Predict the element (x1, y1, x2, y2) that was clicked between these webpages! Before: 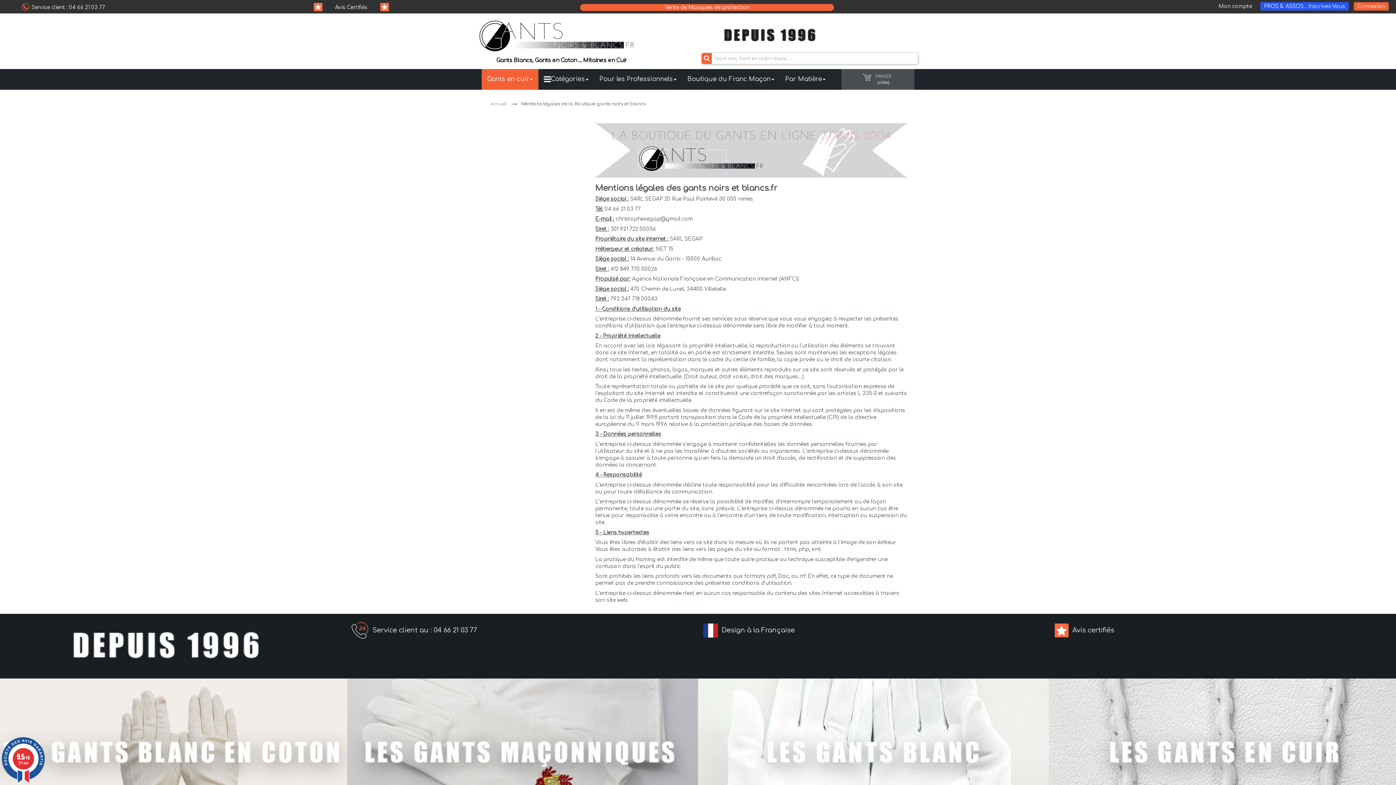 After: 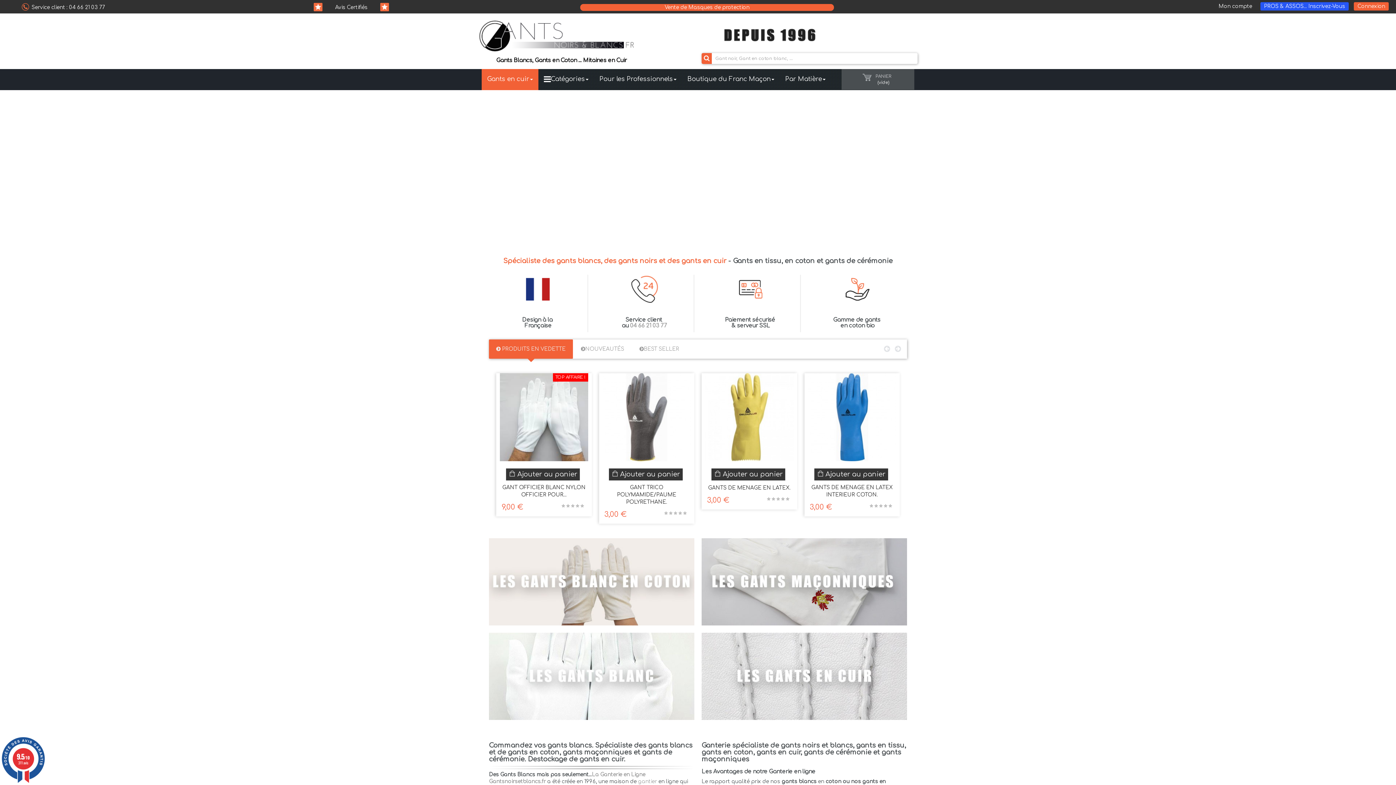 Action: bbox: (490, 101, 506, 106) label: Accueil